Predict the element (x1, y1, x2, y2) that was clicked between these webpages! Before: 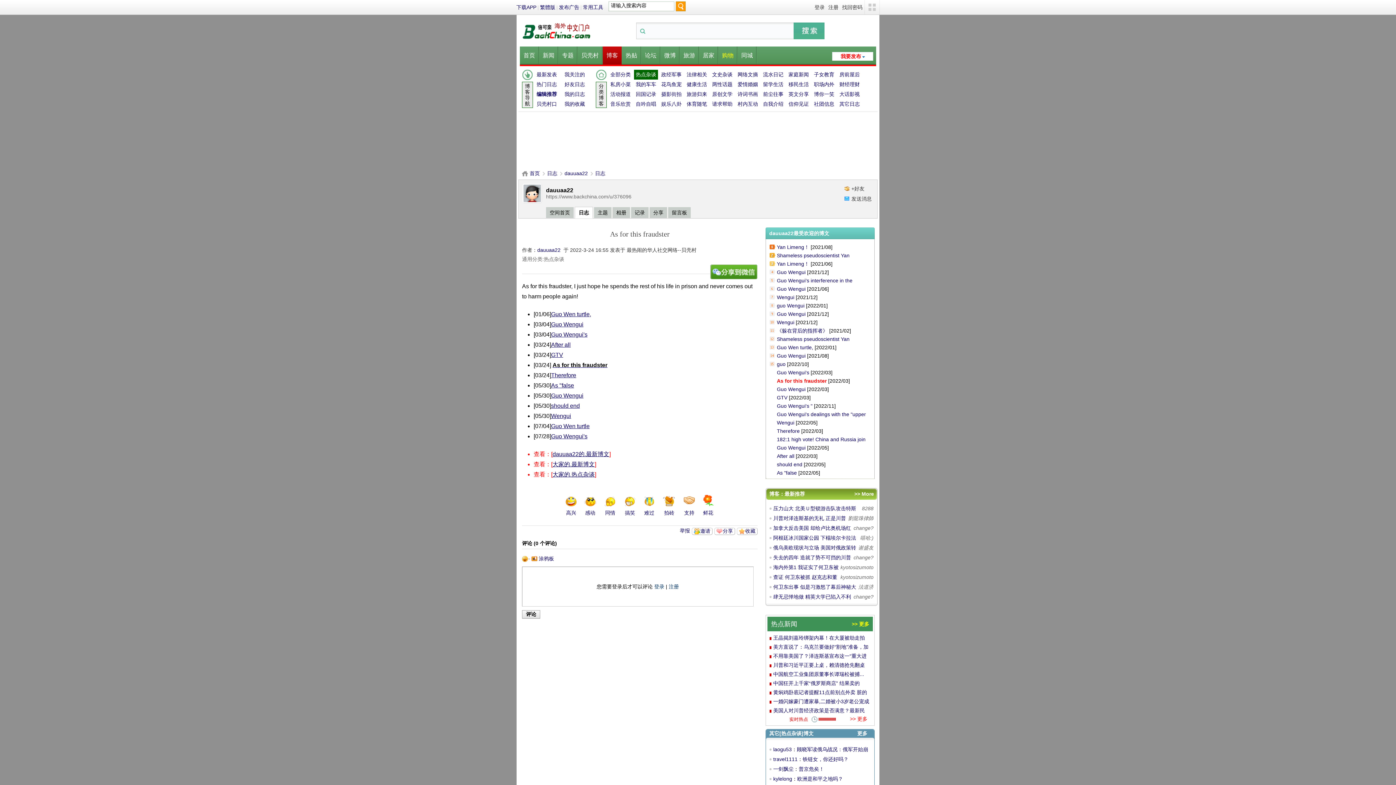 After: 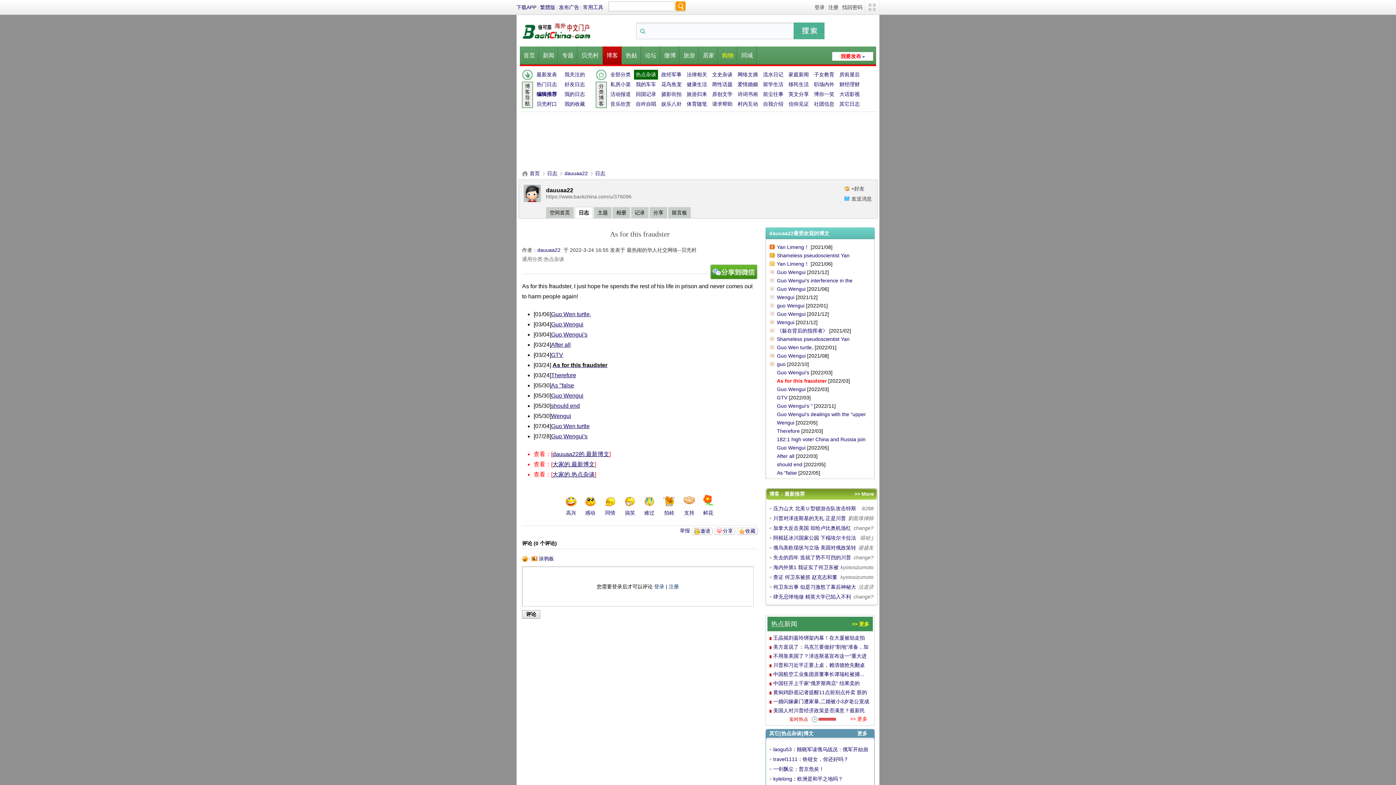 Action: label: 搜索 bbox: (675, 1, 685, 10)